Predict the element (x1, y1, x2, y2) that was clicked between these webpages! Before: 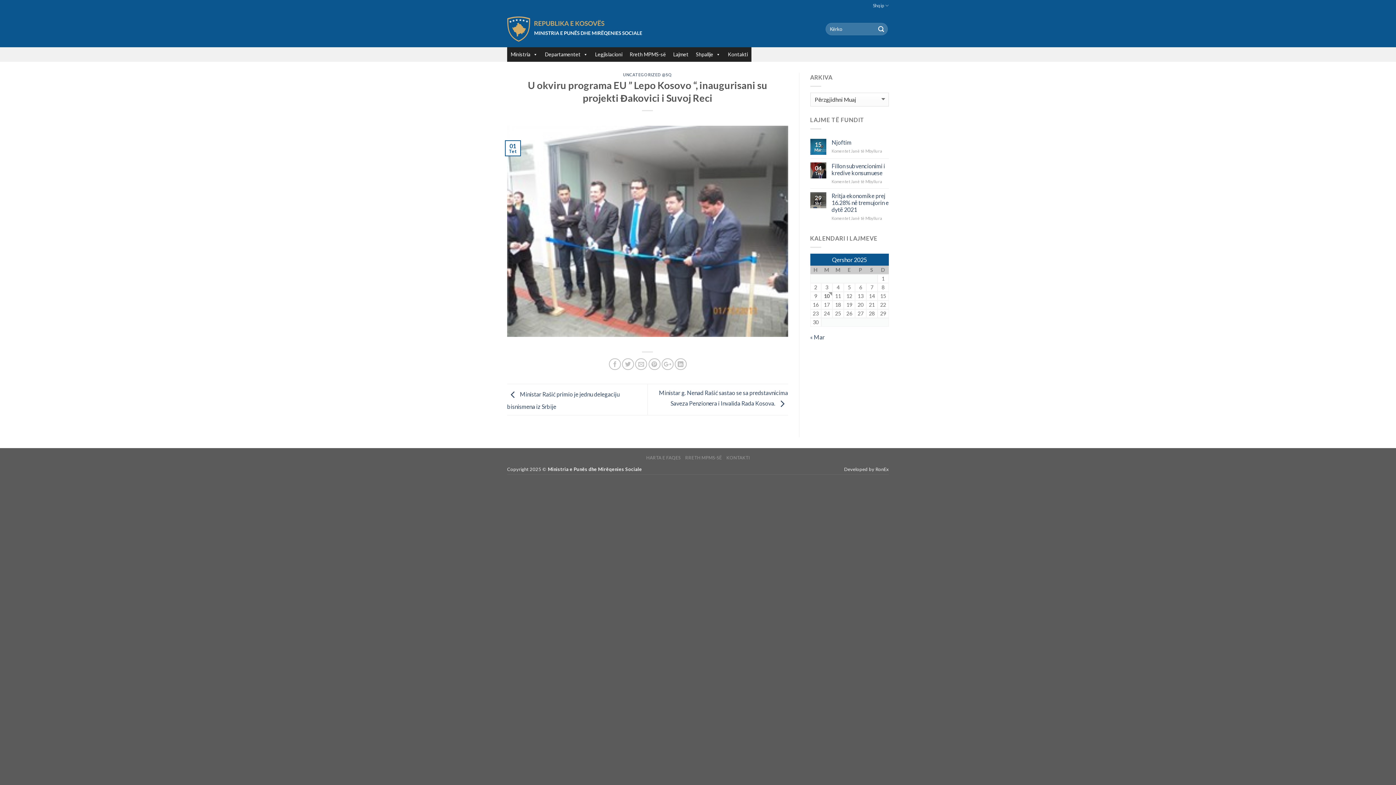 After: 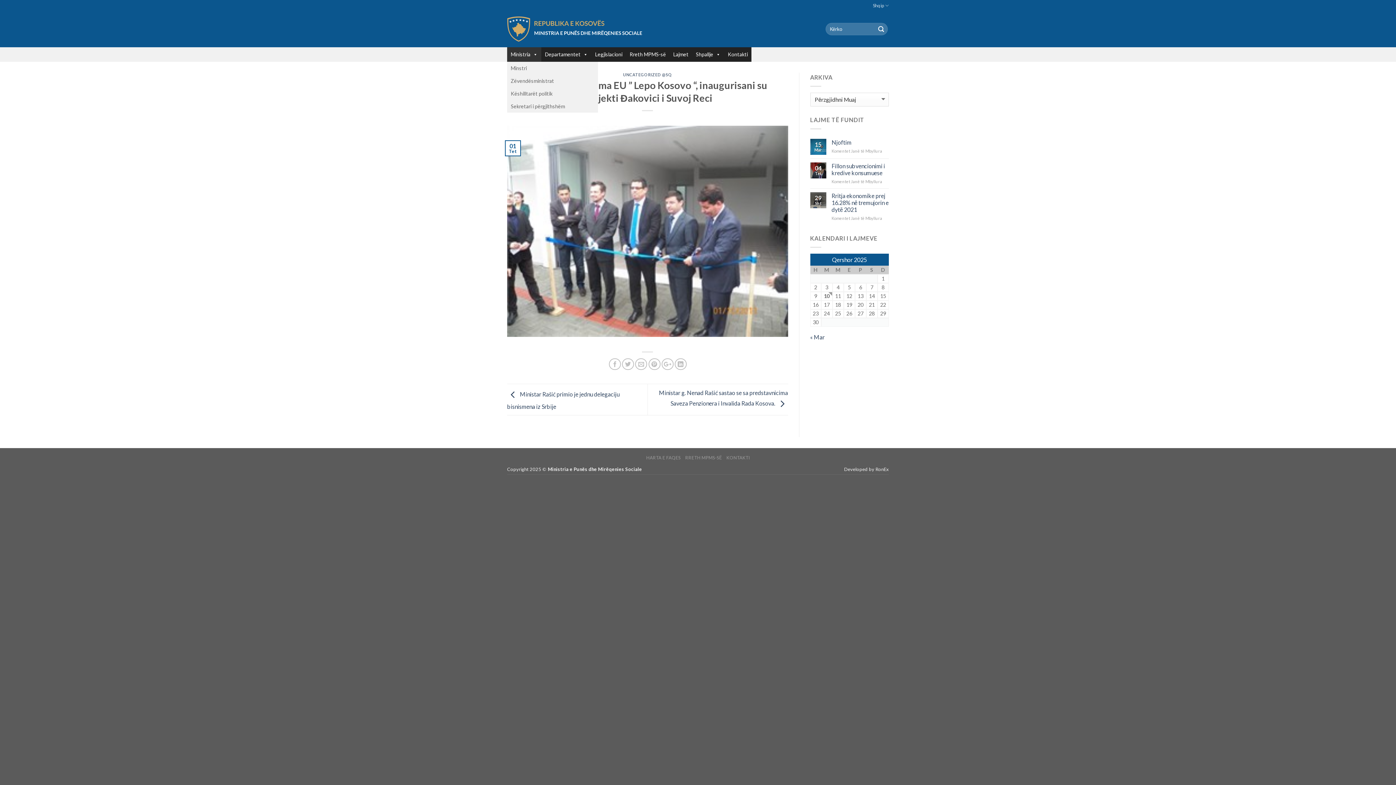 Action: bbox: (507, 47, 541, 61) label: Ministria